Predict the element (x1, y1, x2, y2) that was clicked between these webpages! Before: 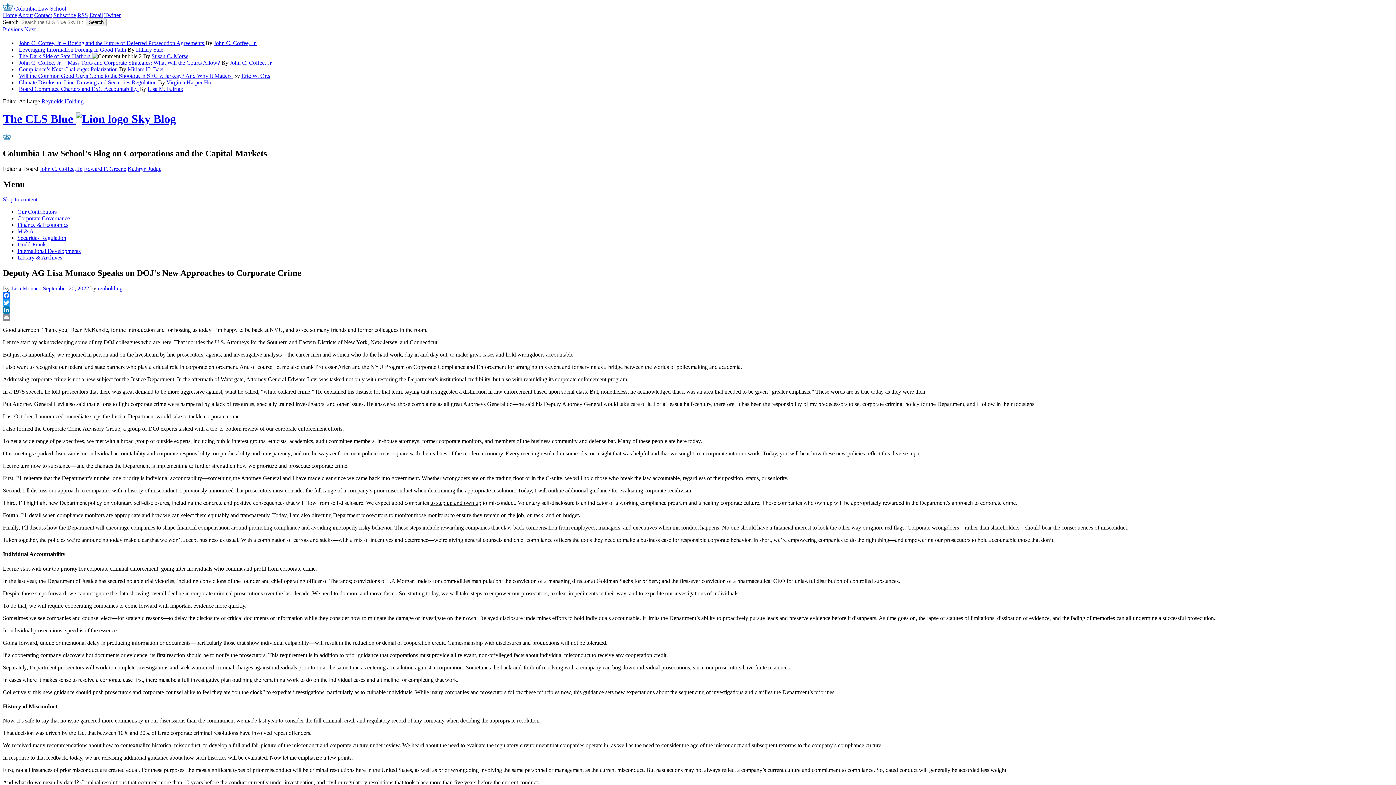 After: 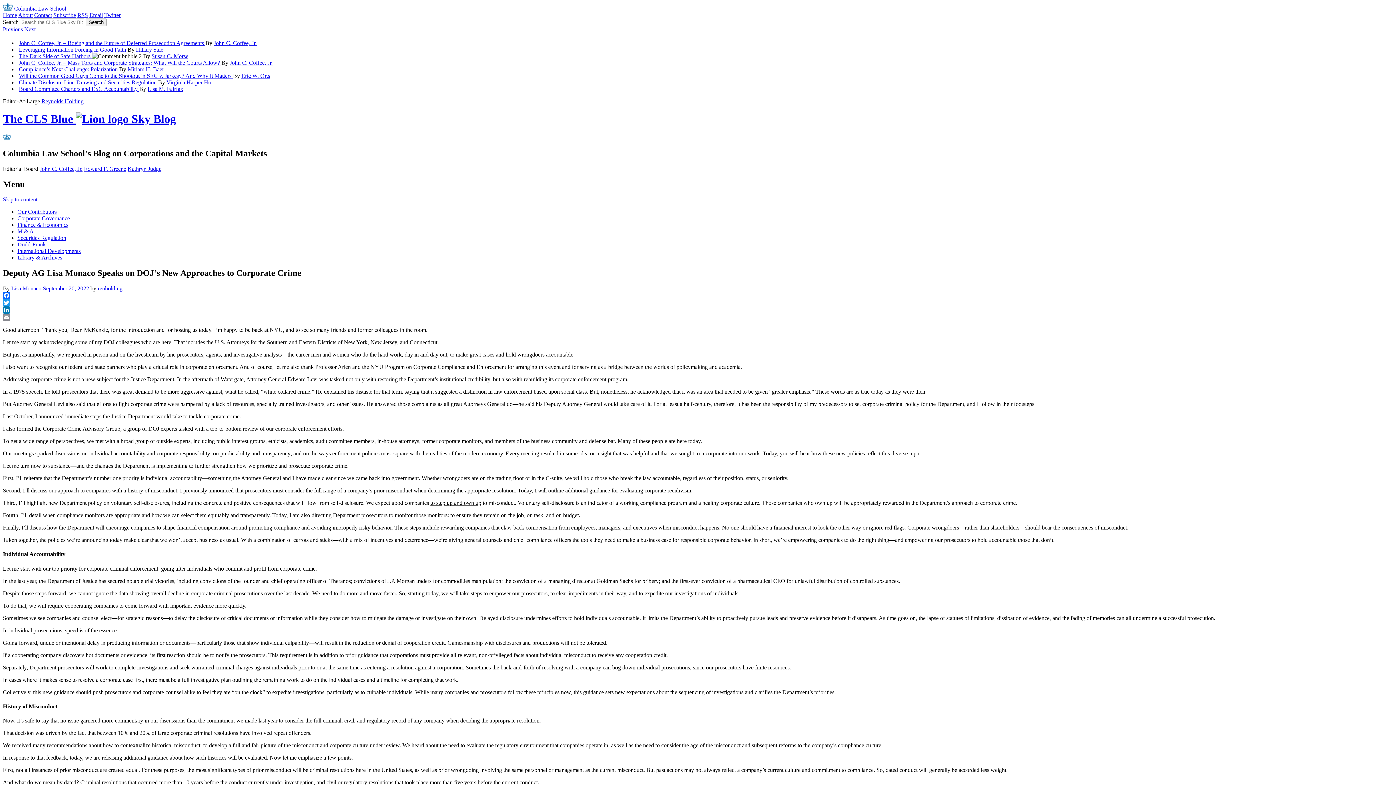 Action: label: Next bbox: (24, 26, 35, 32)